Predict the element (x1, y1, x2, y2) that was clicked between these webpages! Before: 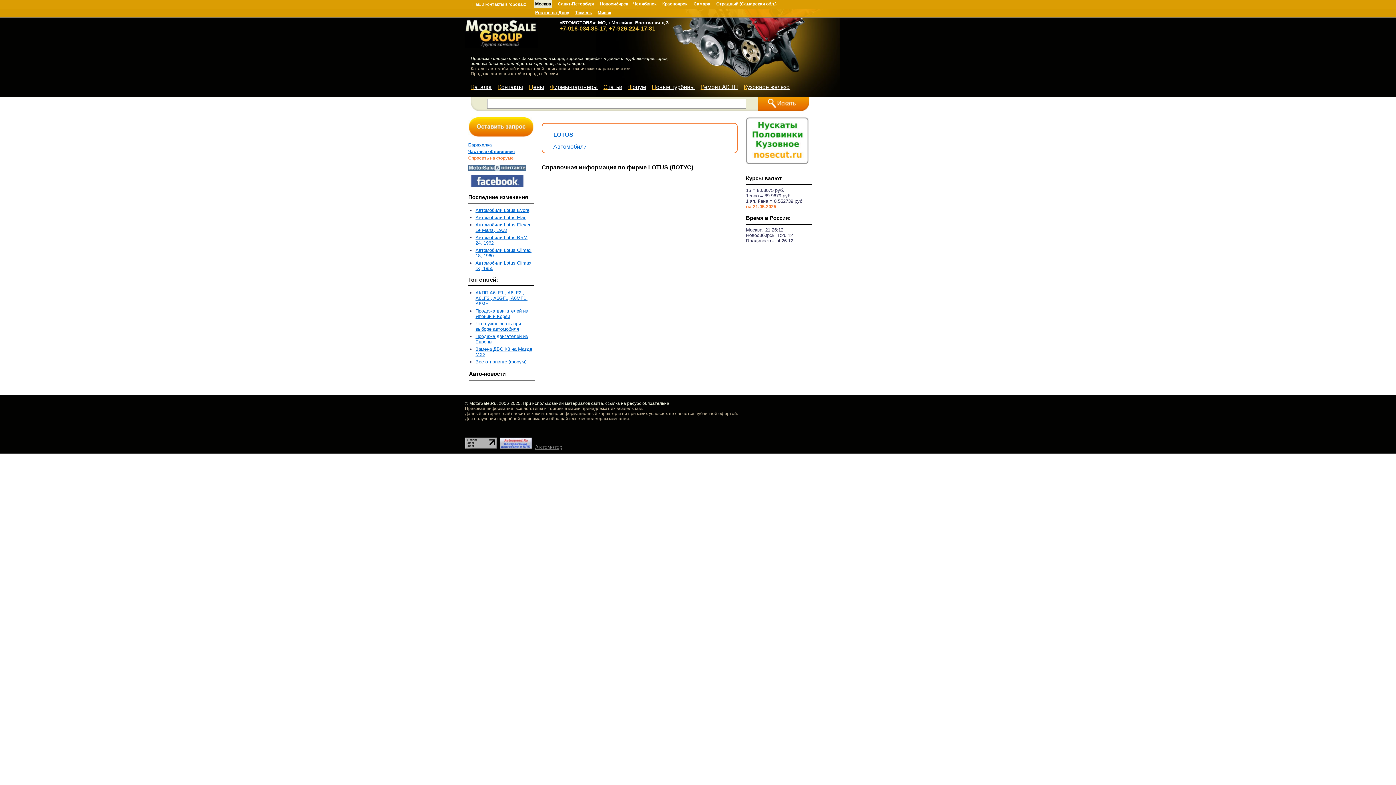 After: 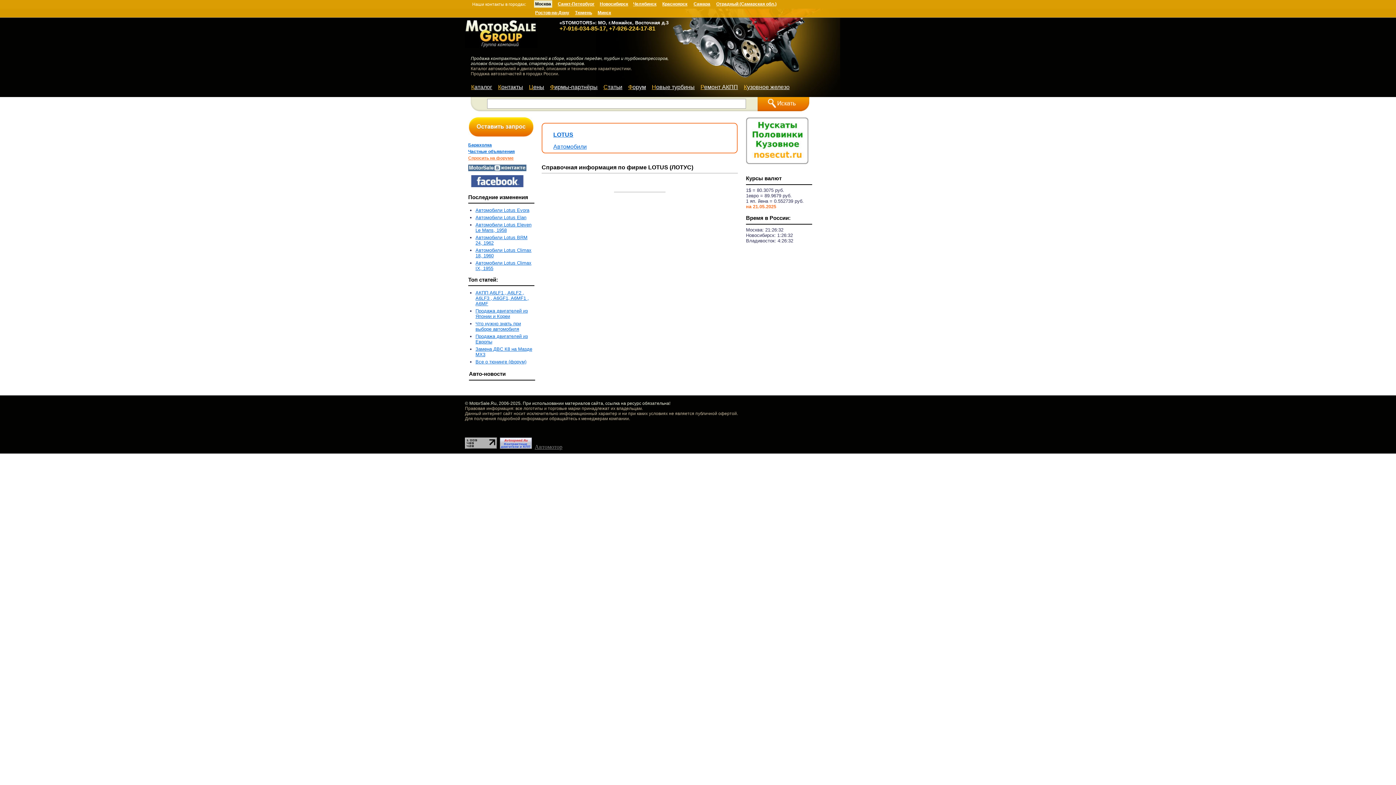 Action: label: Автомотор bbox: (534, 444, 562, 450)